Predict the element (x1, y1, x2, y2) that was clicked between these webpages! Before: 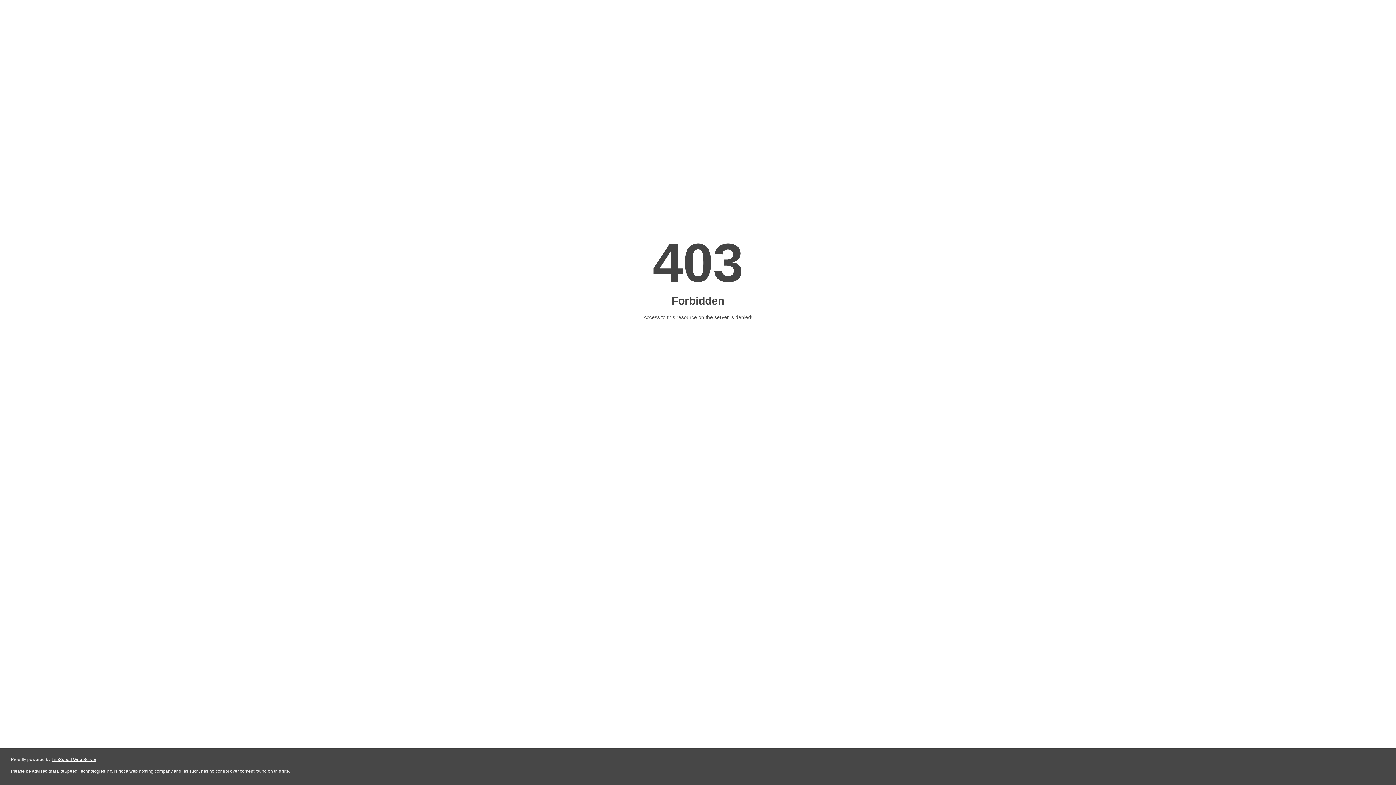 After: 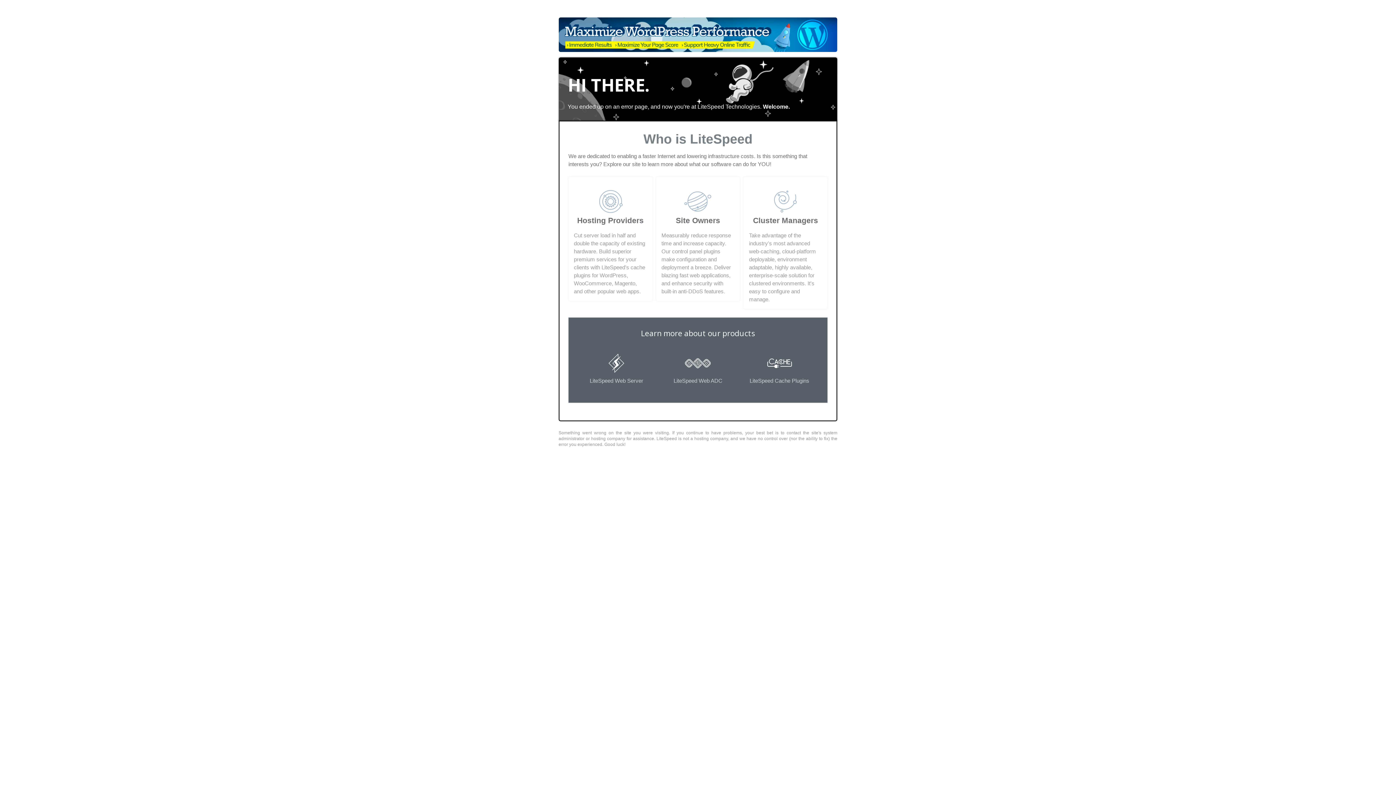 Action: bbox: (51, 757, 96, 762) label: LiteSpeed Web Server